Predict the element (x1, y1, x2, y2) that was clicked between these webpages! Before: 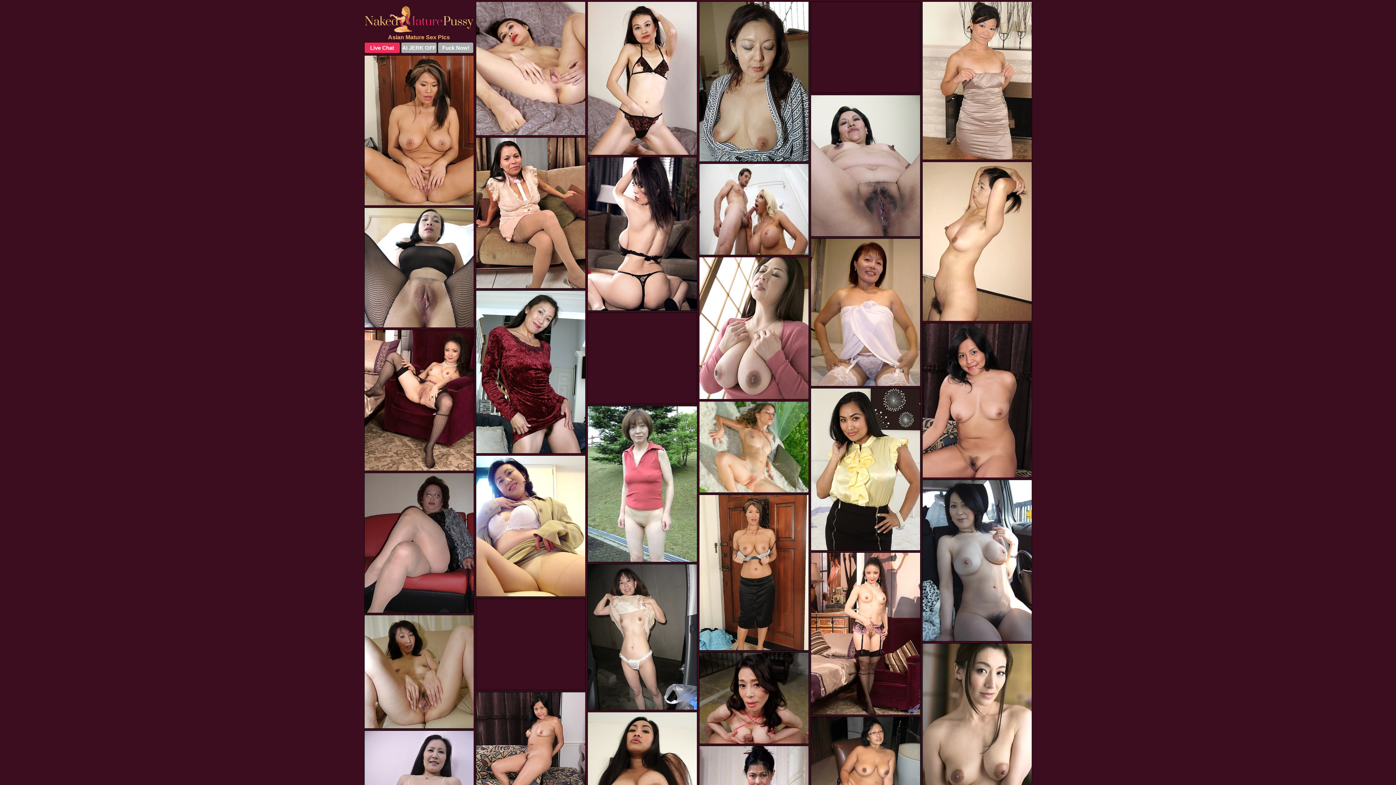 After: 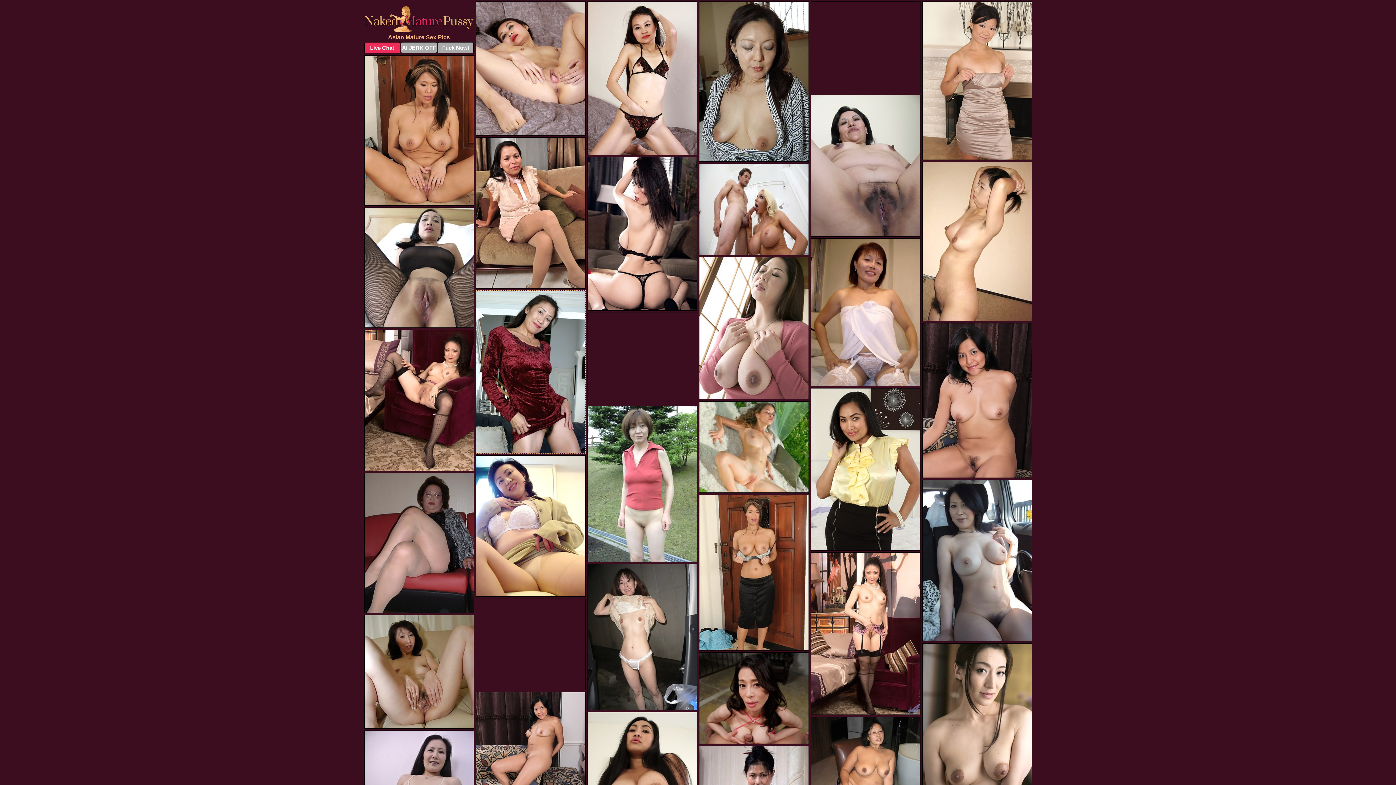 Action: bbox: (475, 290, 585, 453)